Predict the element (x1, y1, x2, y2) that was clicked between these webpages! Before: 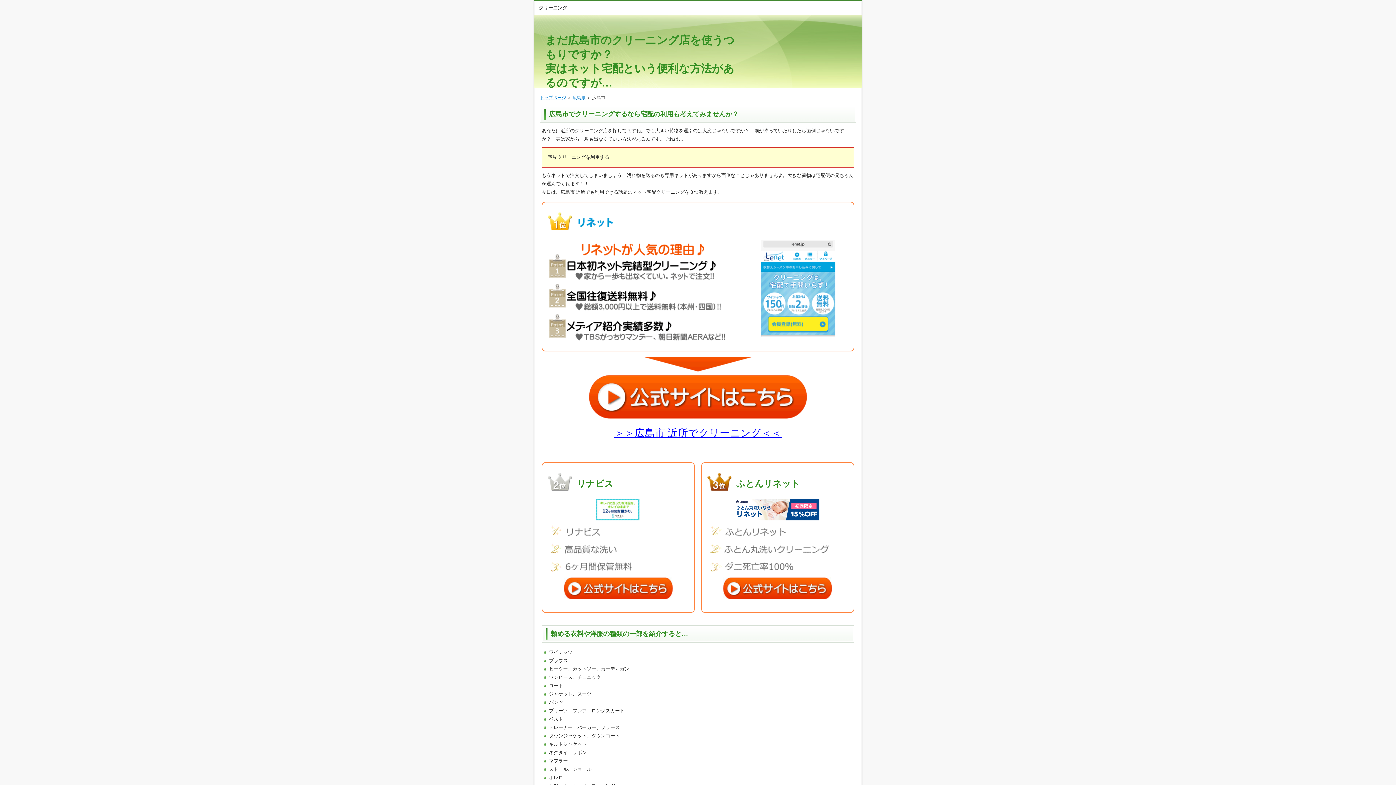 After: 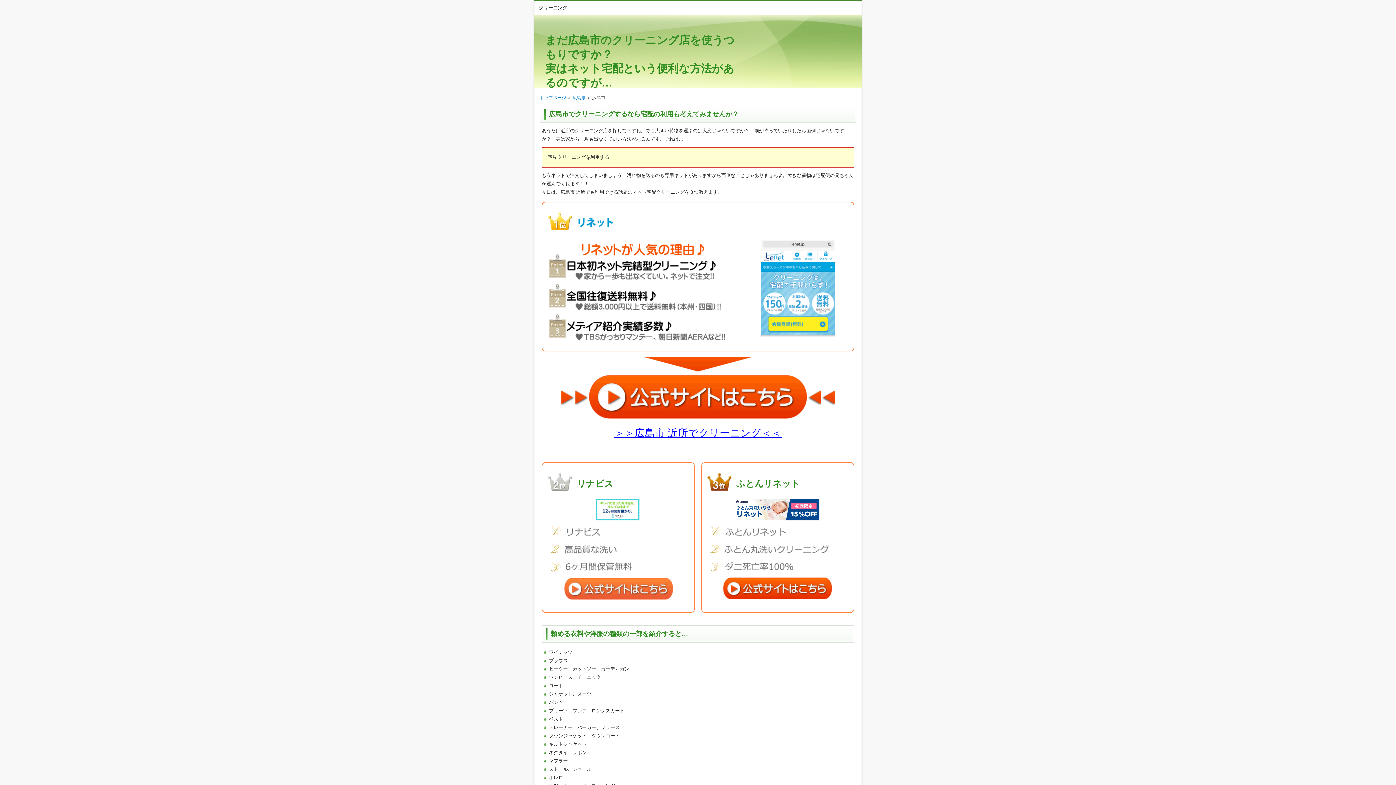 Action: bbox: (563, 577, 672, 599)